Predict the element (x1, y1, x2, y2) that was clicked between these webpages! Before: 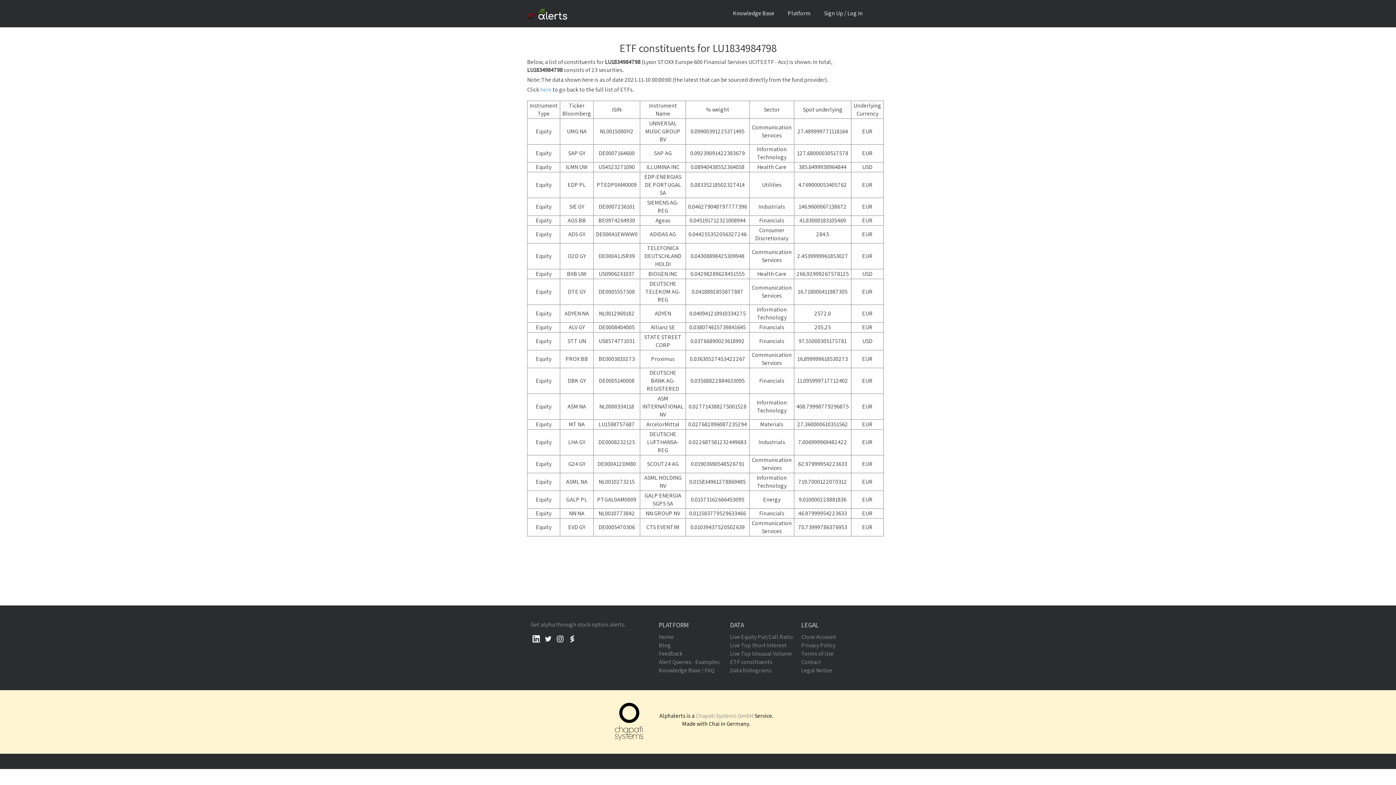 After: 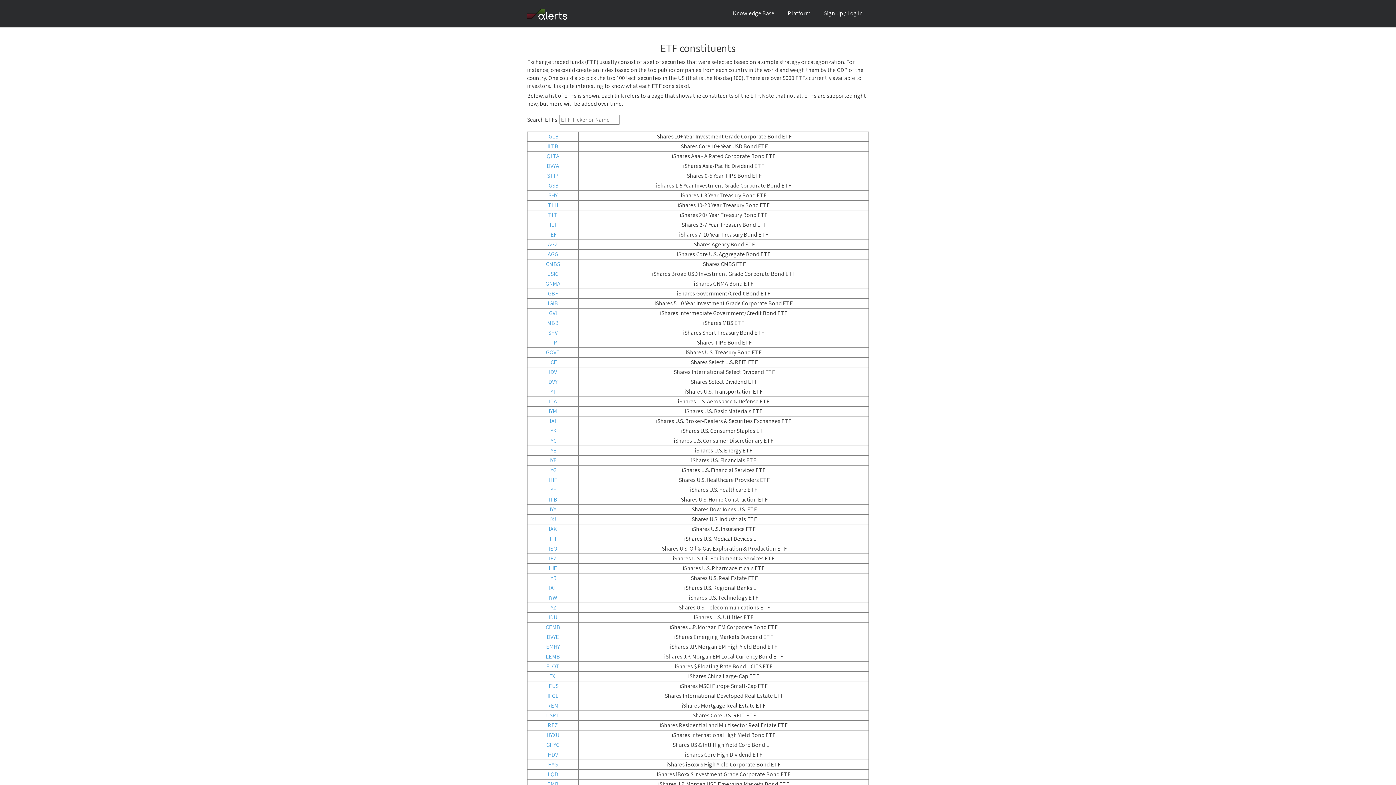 Action: label: here bbox: (540, 85, 551, 93)